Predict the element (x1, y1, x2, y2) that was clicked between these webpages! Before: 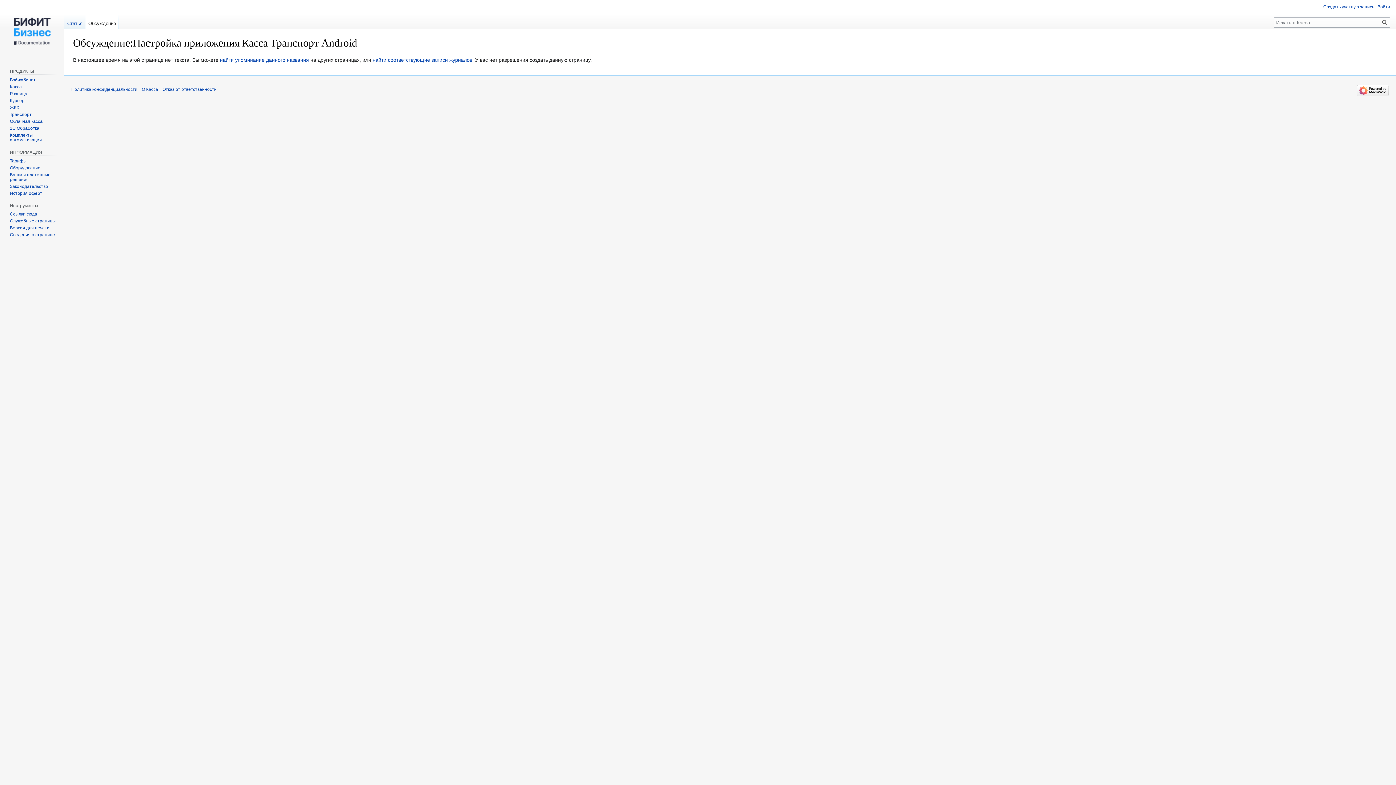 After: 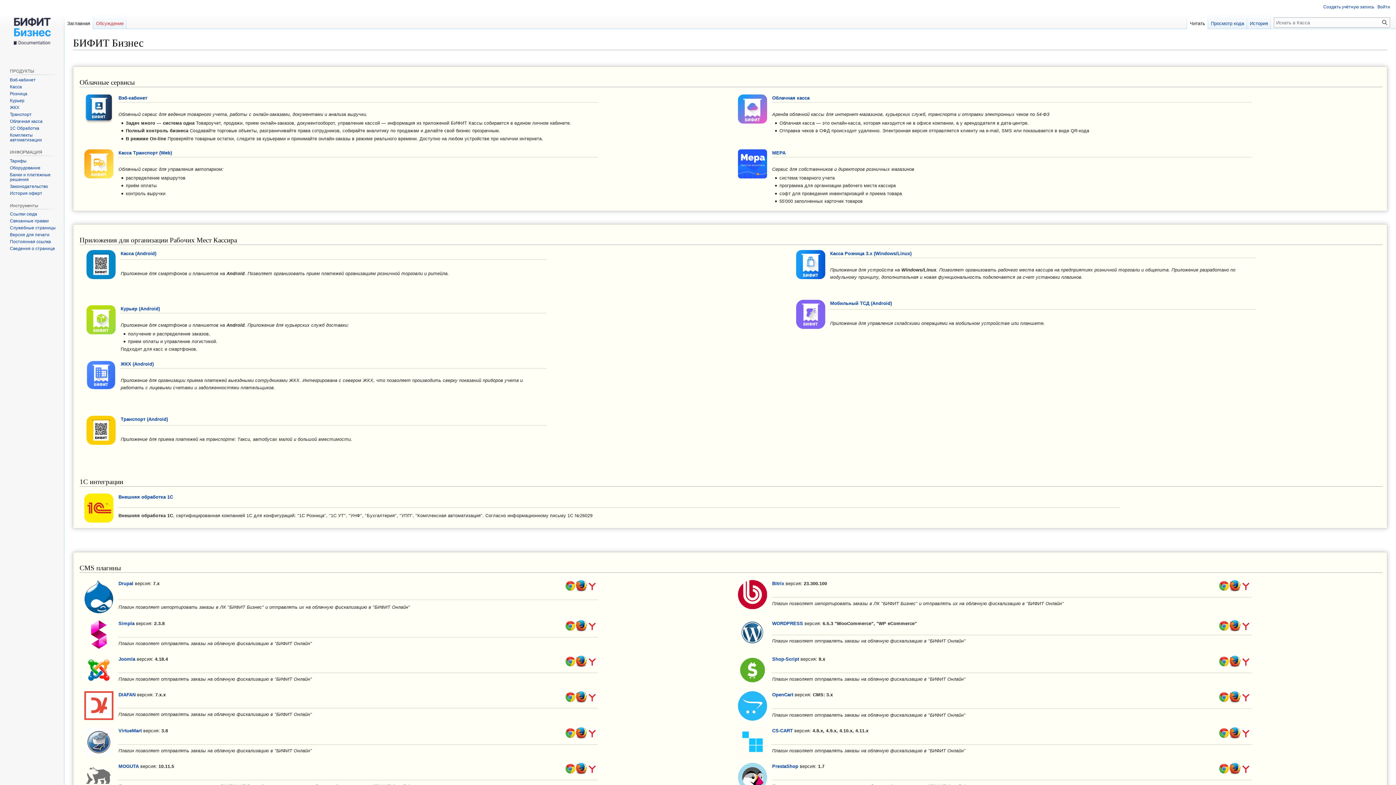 Action: bbox: (2, 0, 61, 58)